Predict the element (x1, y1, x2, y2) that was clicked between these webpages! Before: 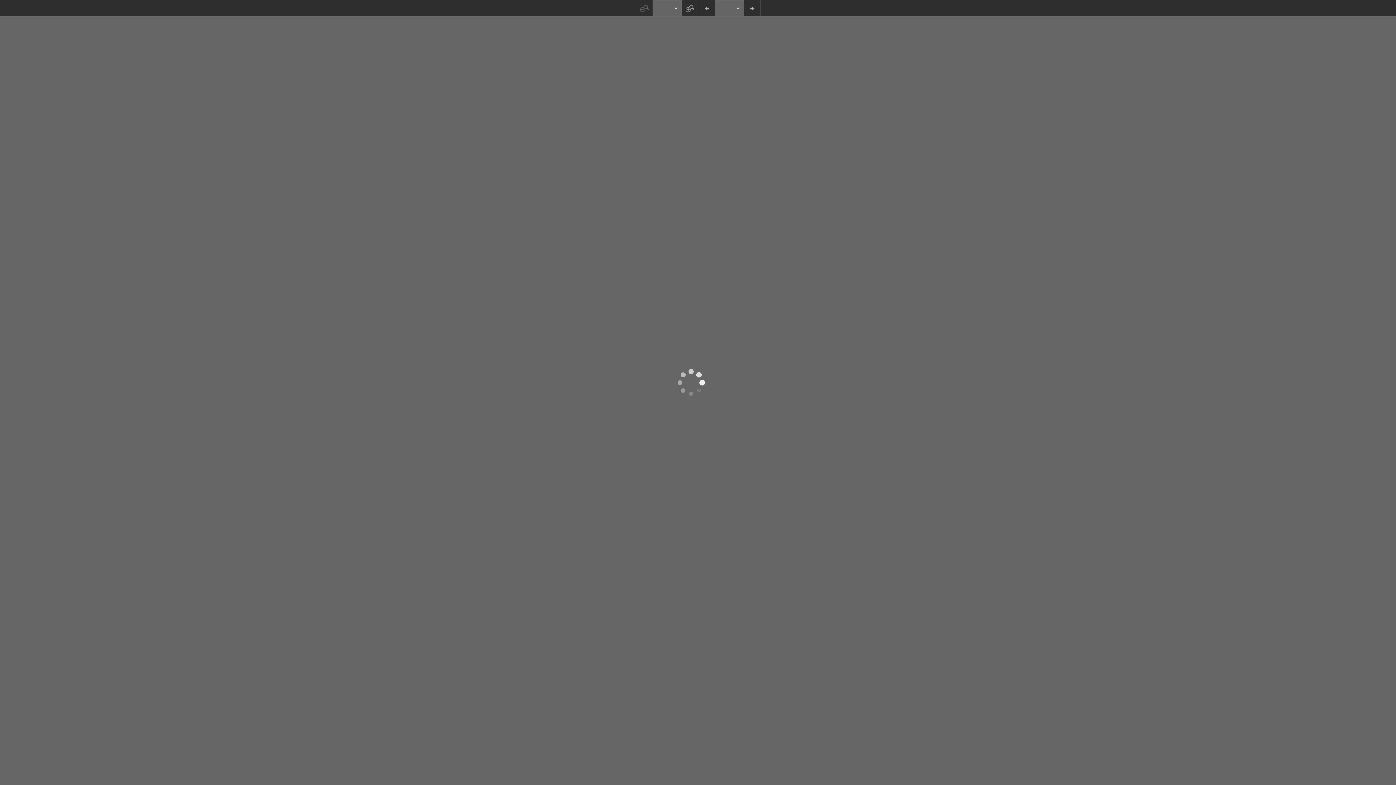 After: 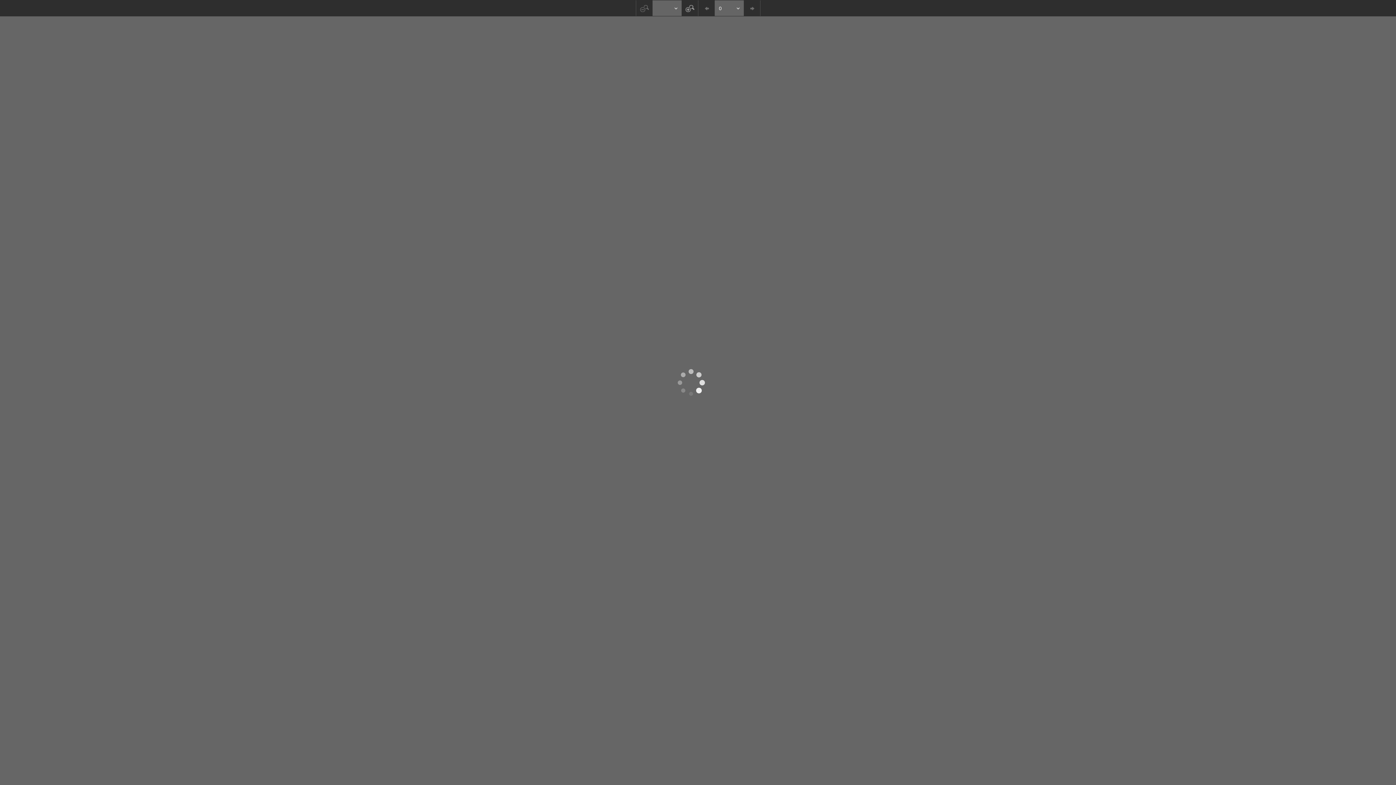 Action: bbox: (743, 0, 760, 16)